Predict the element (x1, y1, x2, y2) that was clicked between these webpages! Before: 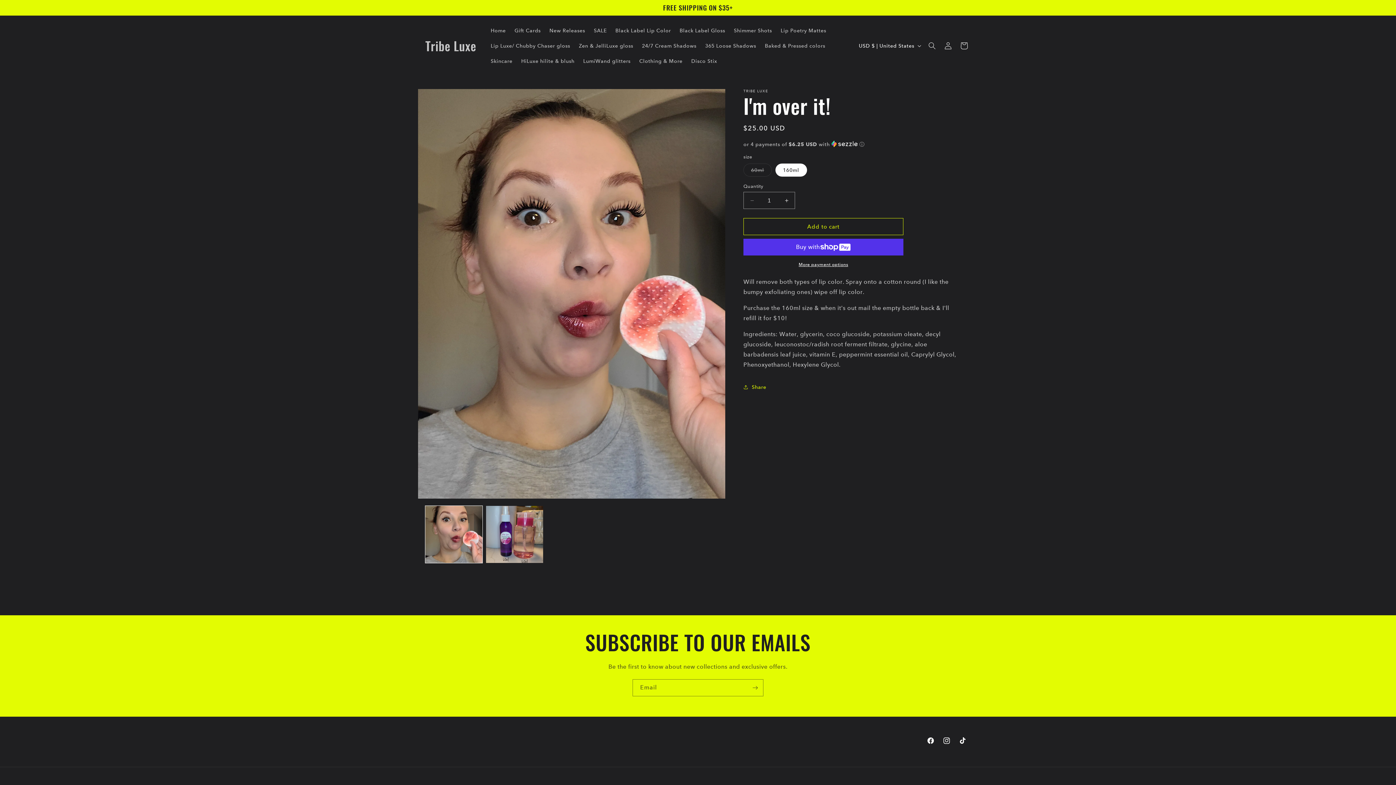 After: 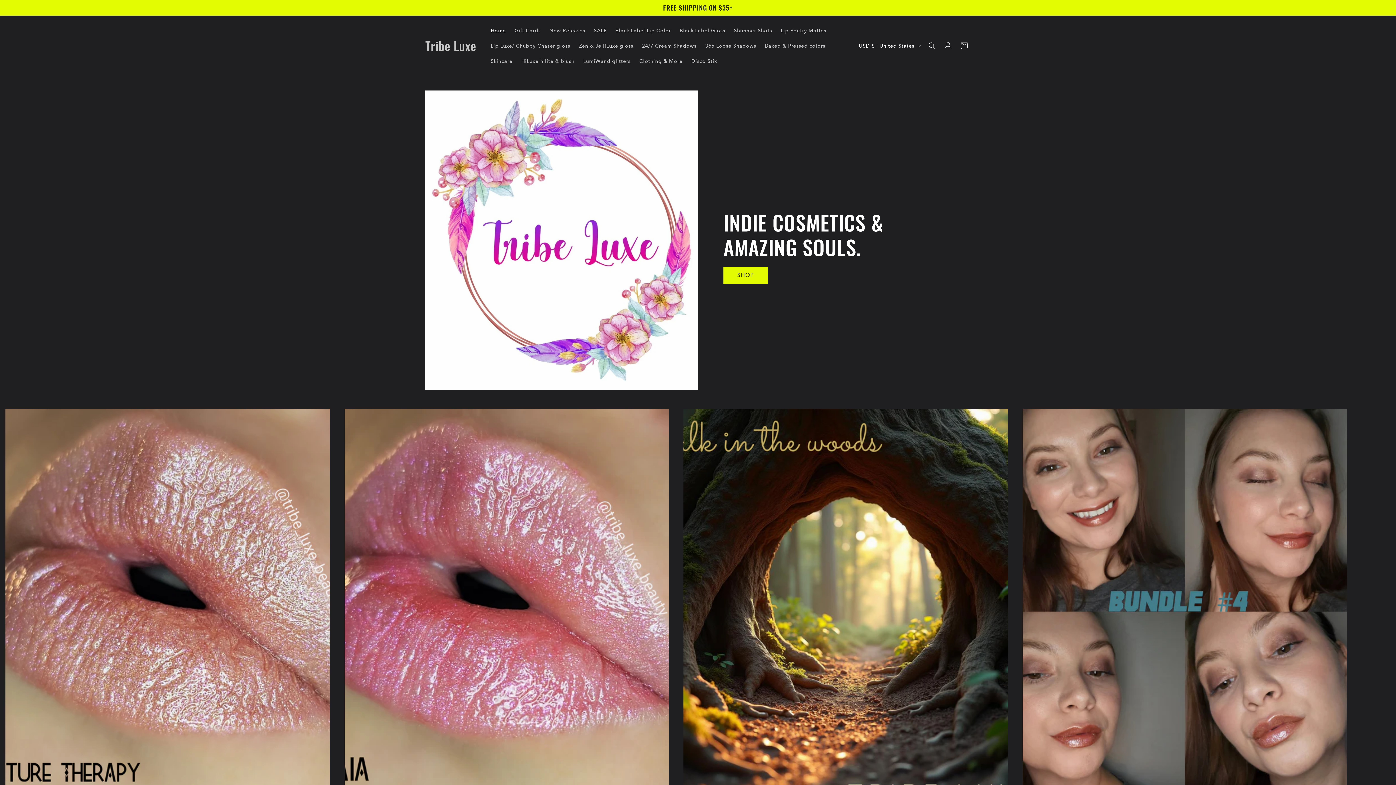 Action: label: Tribe Luxe bbox: (422, 37, 479, 54)